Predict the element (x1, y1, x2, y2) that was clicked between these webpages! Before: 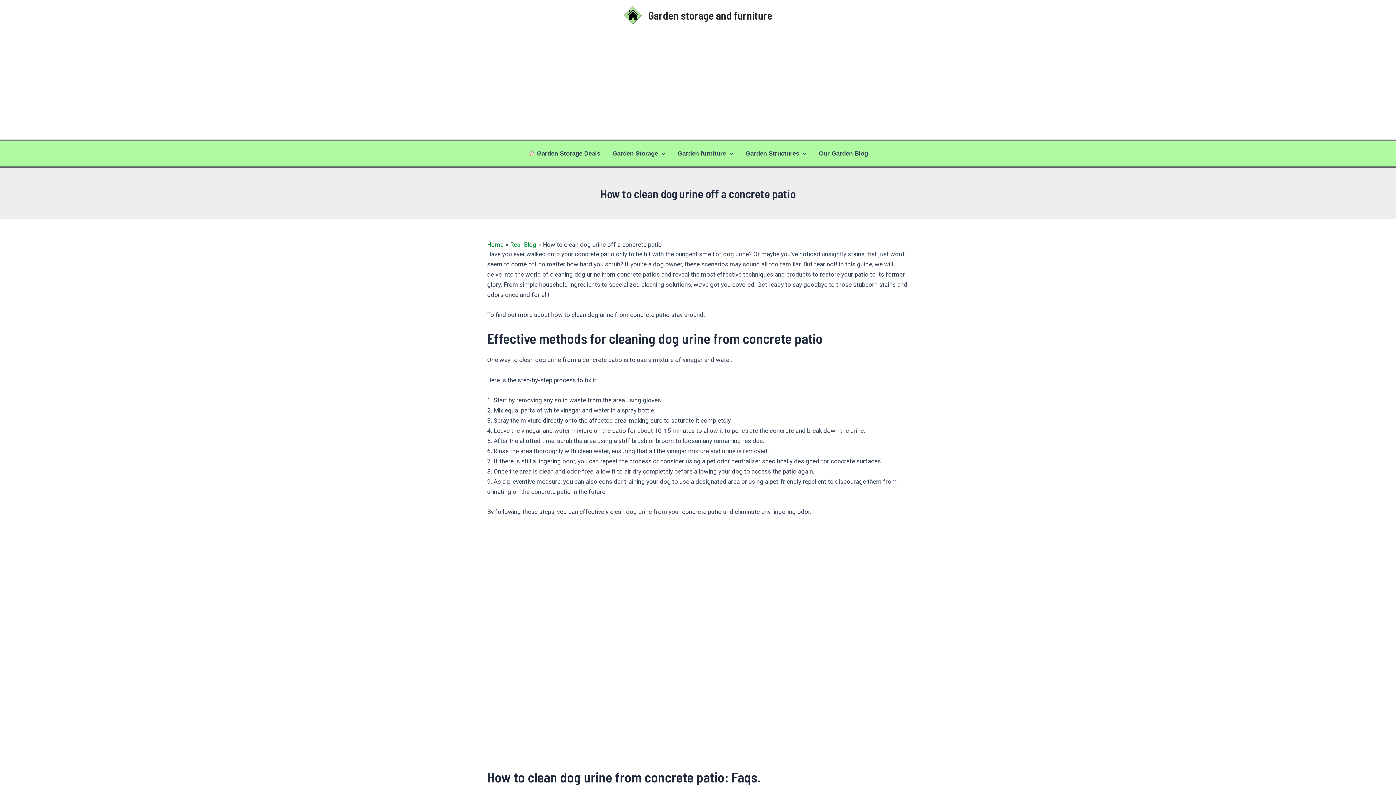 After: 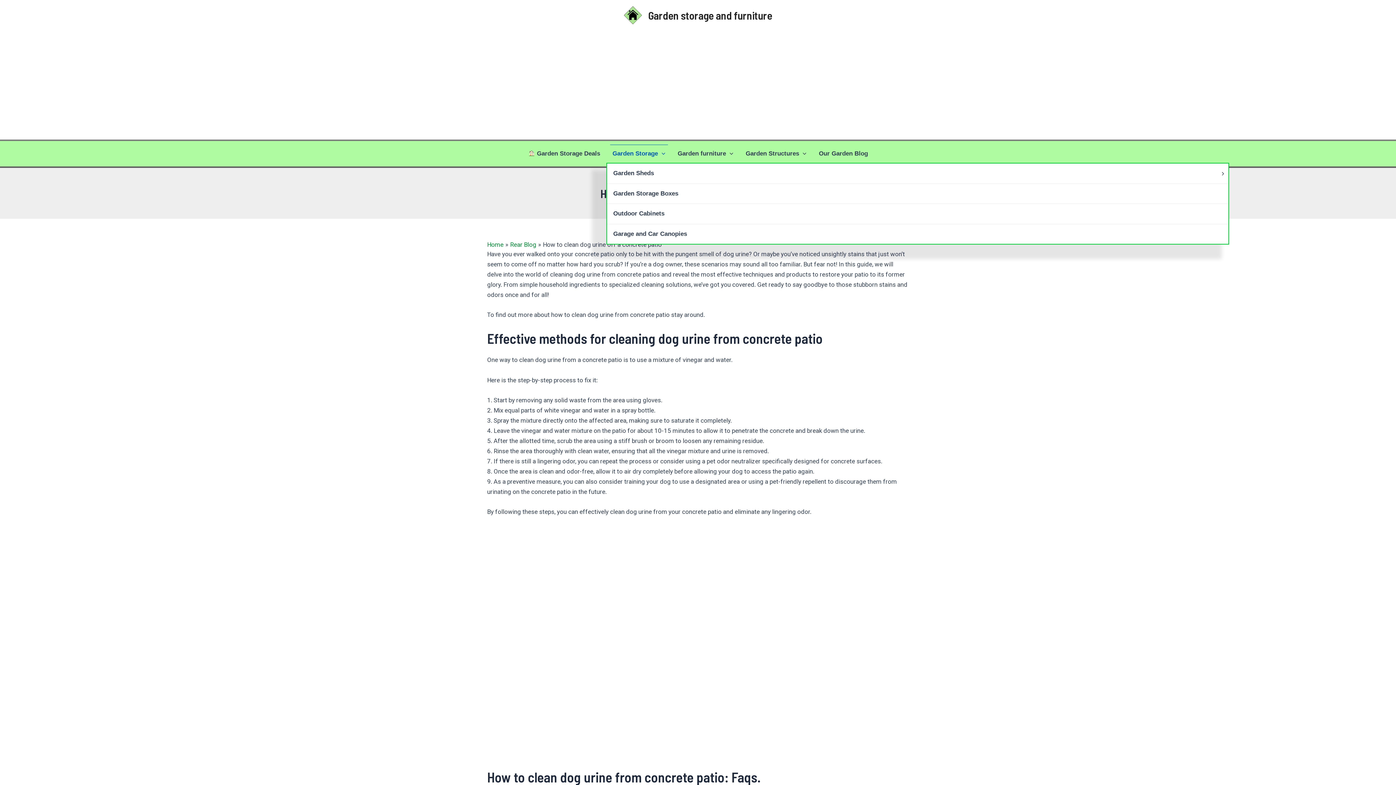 Action: bbox: (606, 144, 671, 162) label: Garden Storage